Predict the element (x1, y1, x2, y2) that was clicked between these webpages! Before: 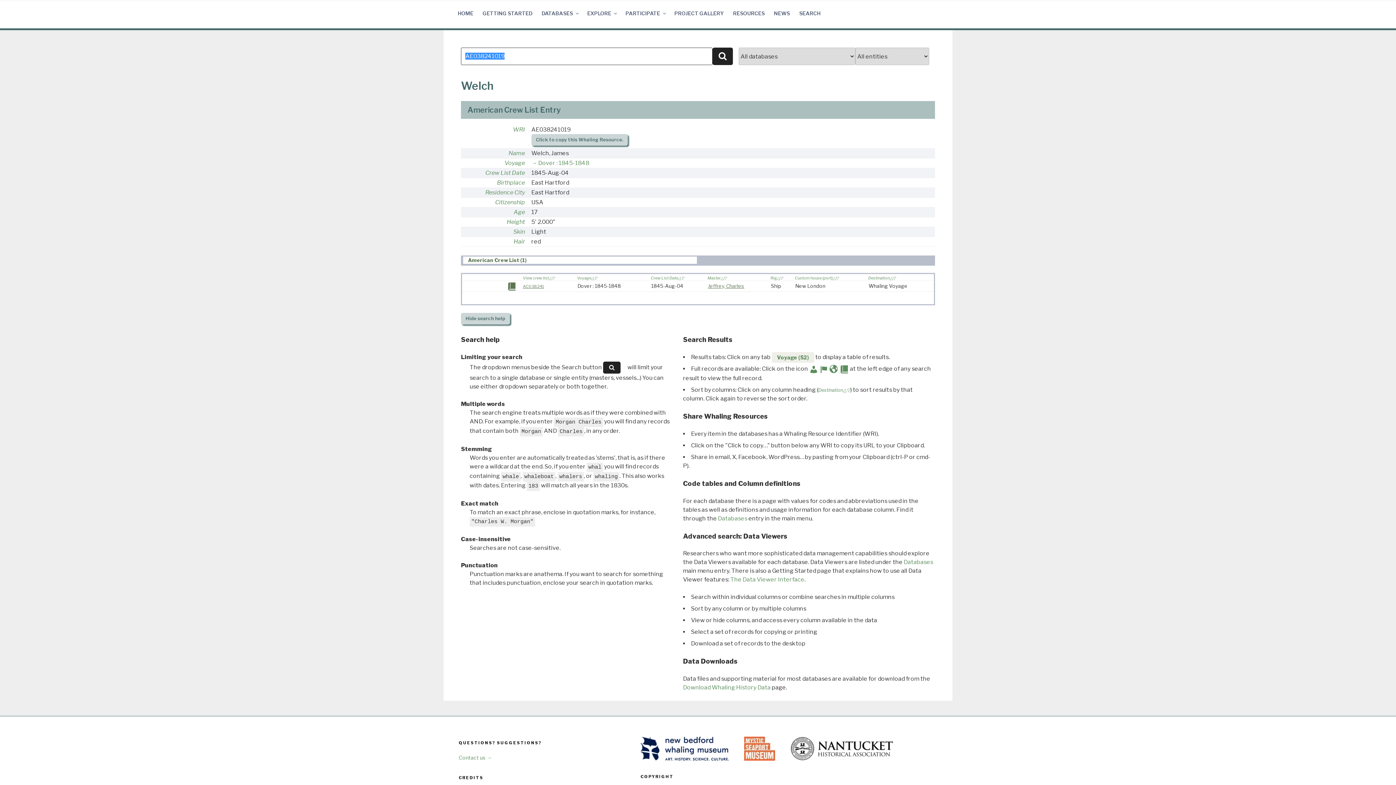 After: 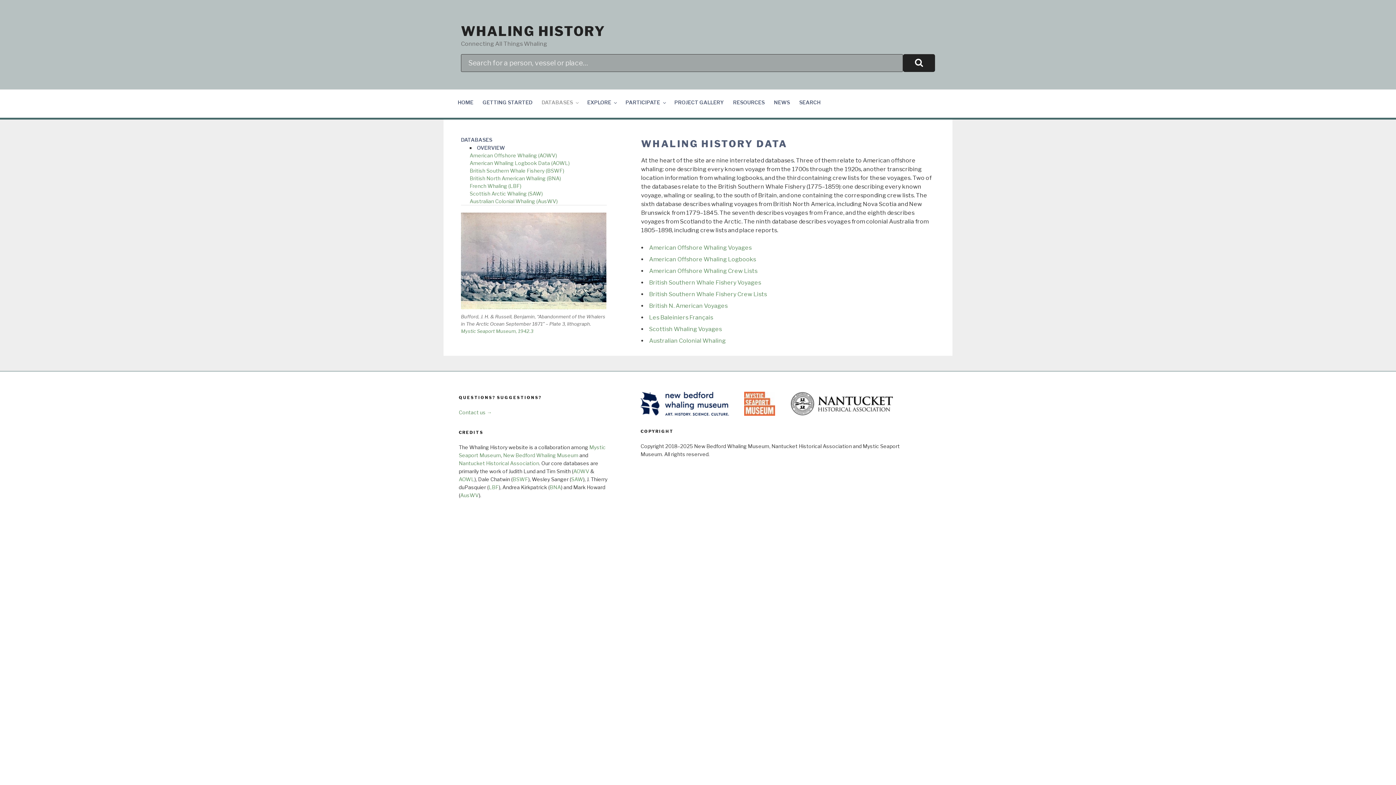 Action: bbox: (537, 4, 582, 22) label: DATABASES